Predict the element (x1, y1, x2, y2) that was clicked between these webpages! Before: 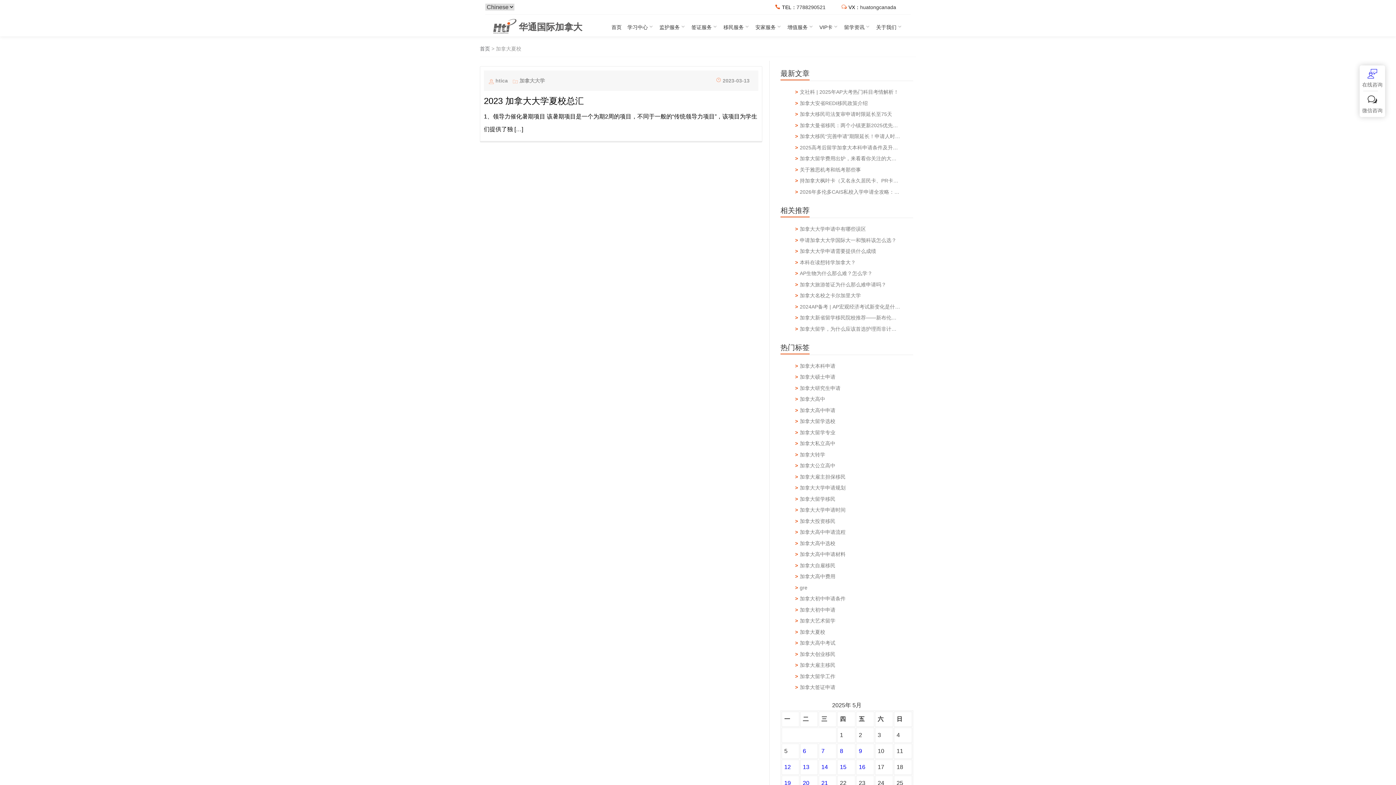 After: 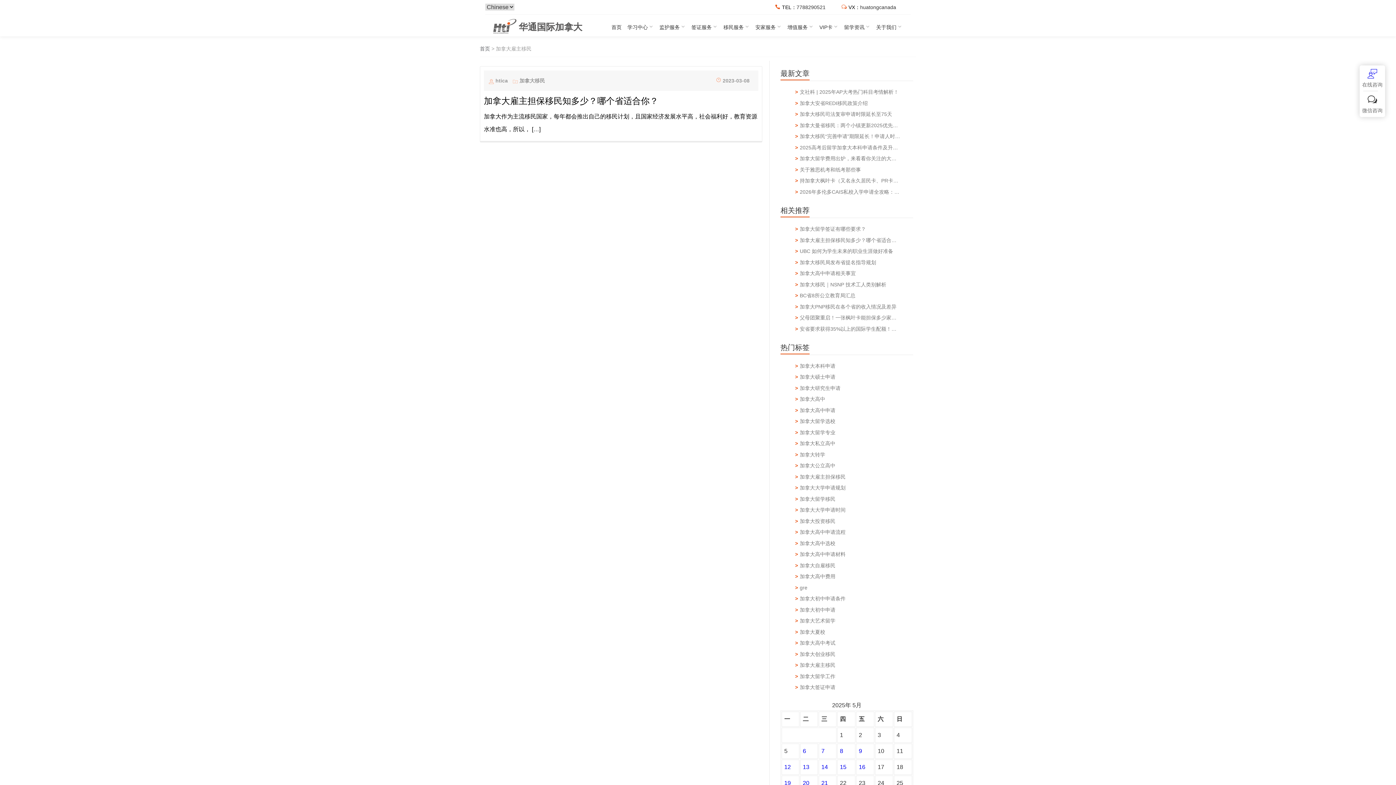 Action: label: 加拿大雇主移民 bbox: (795, 661, 901, 669)